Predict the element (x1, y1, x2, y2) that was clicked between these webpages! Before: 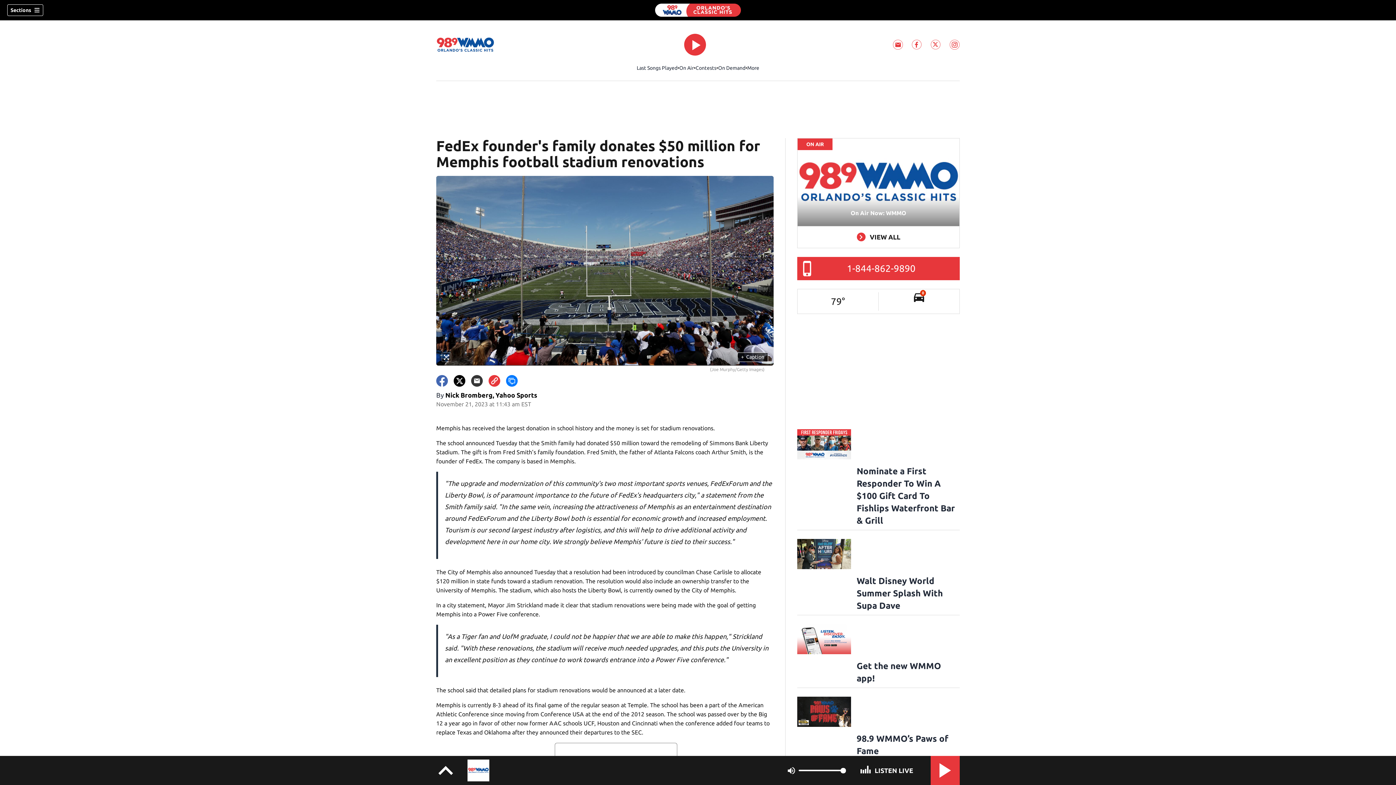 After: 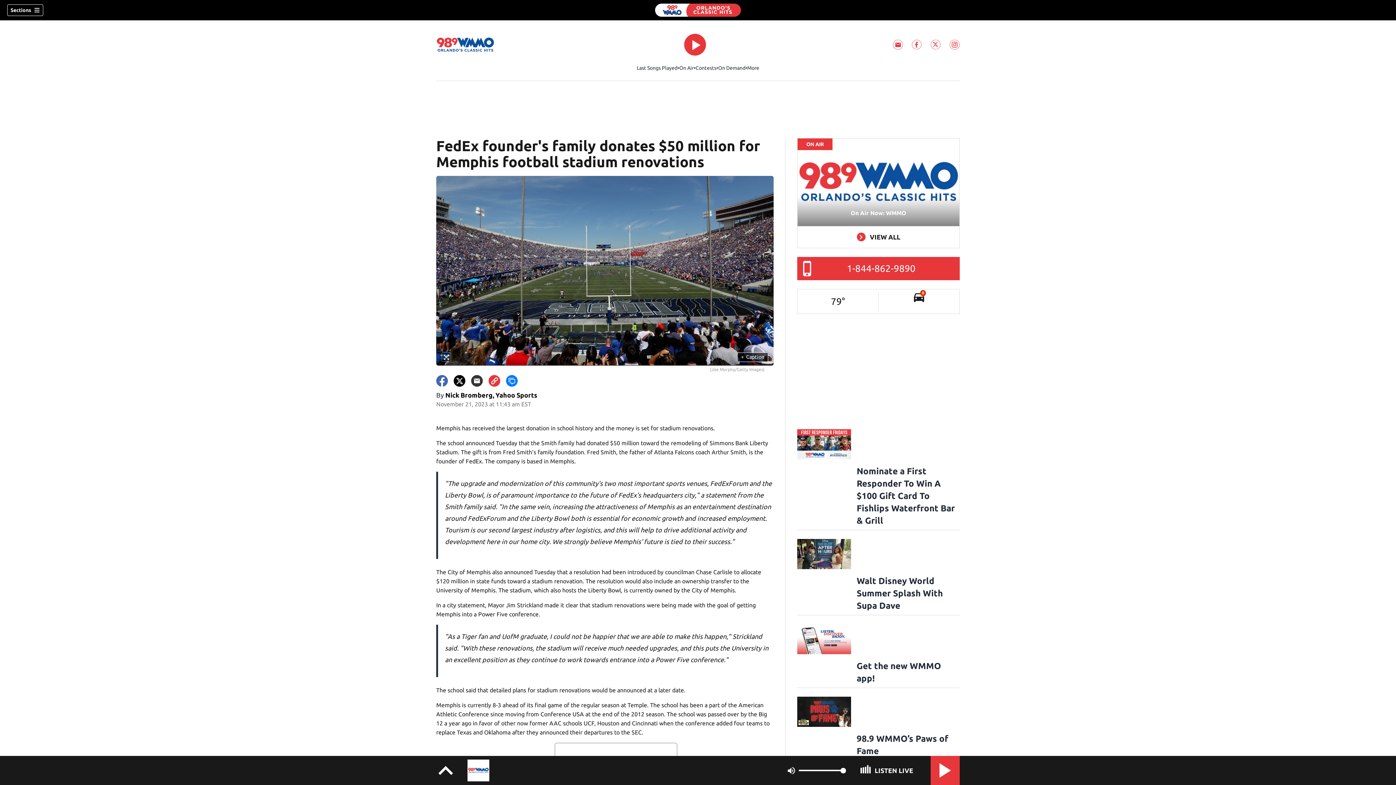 Action: label: On Air Now: WMMO bbox: (797, 208, 959, 217)